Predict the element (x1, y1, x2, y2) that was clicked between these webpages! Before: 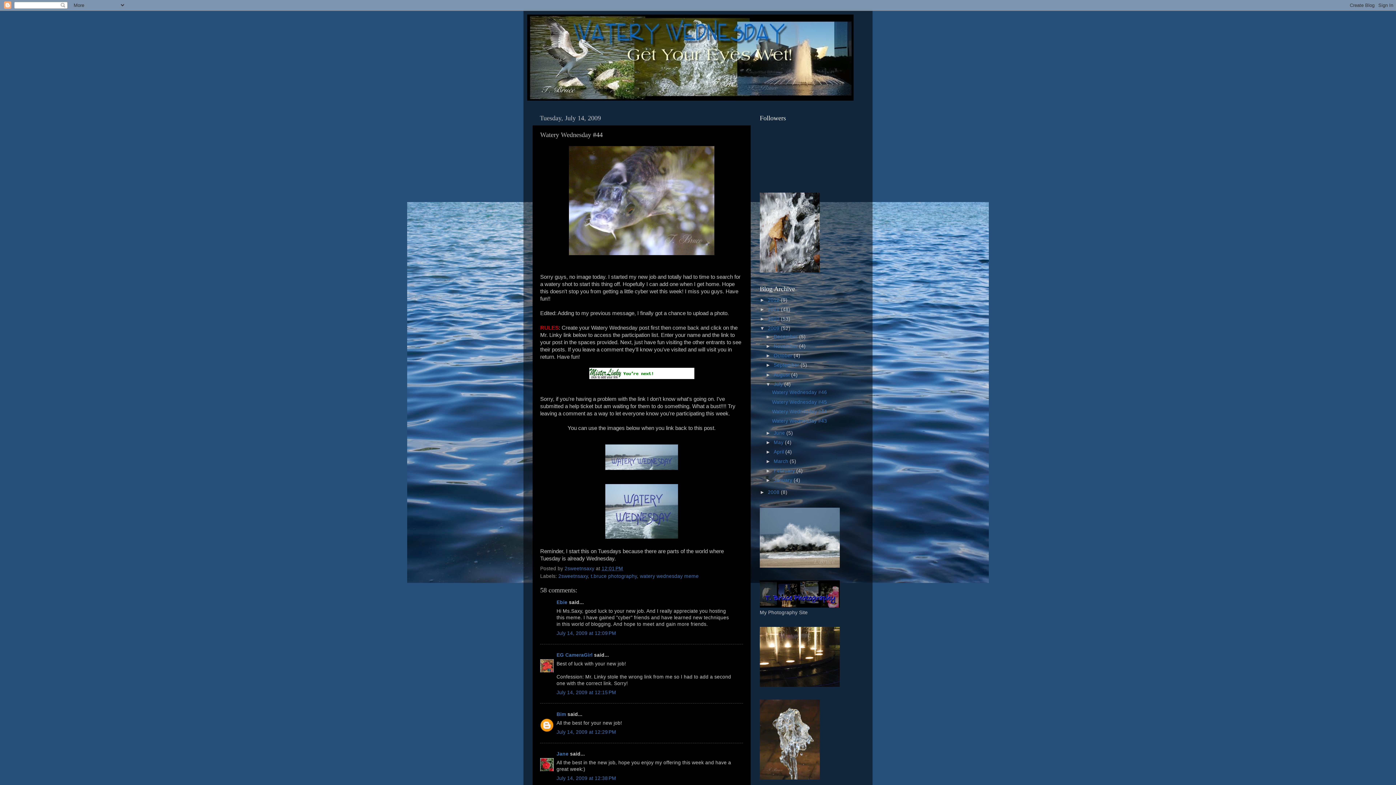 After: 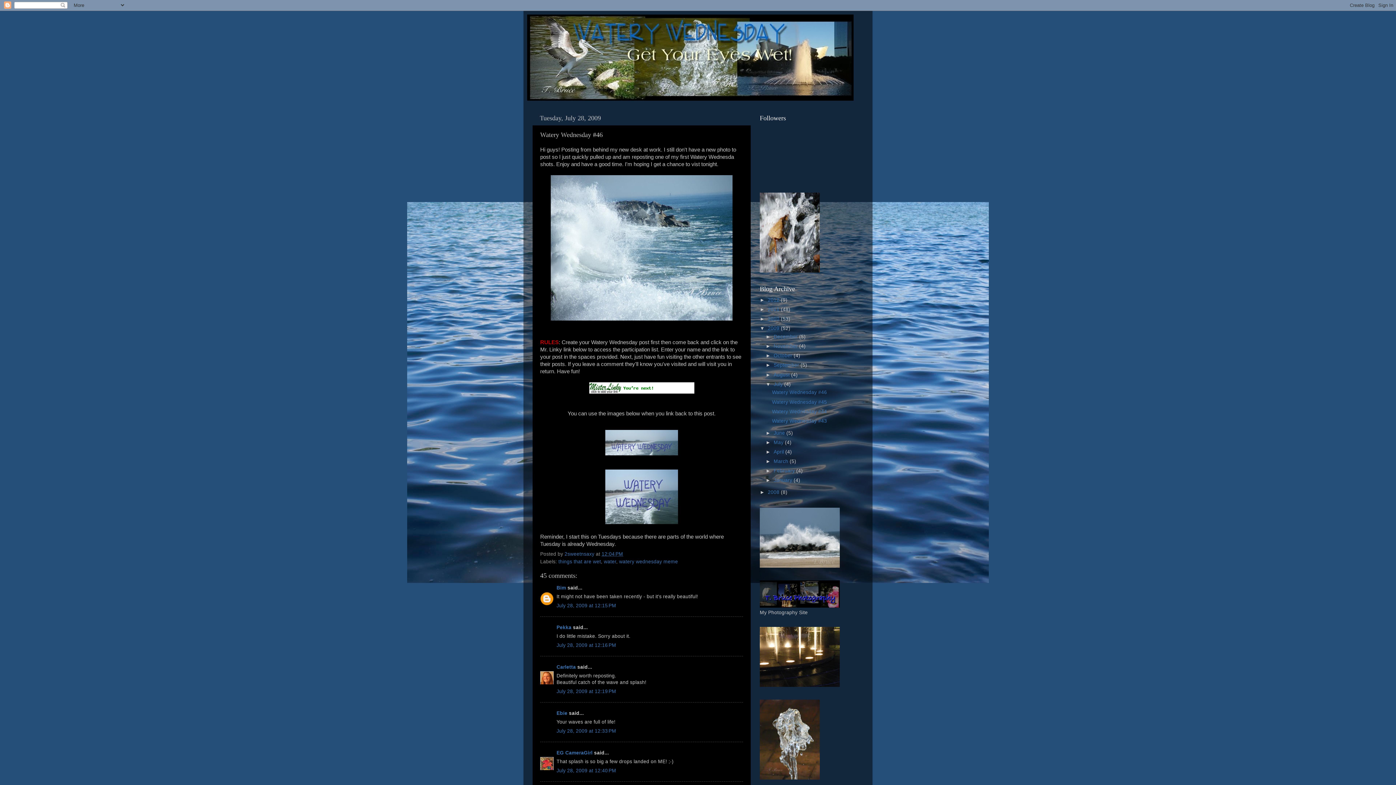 Action: label: Watery Wednesday #46 bbox: (772, 389, 827, 395)